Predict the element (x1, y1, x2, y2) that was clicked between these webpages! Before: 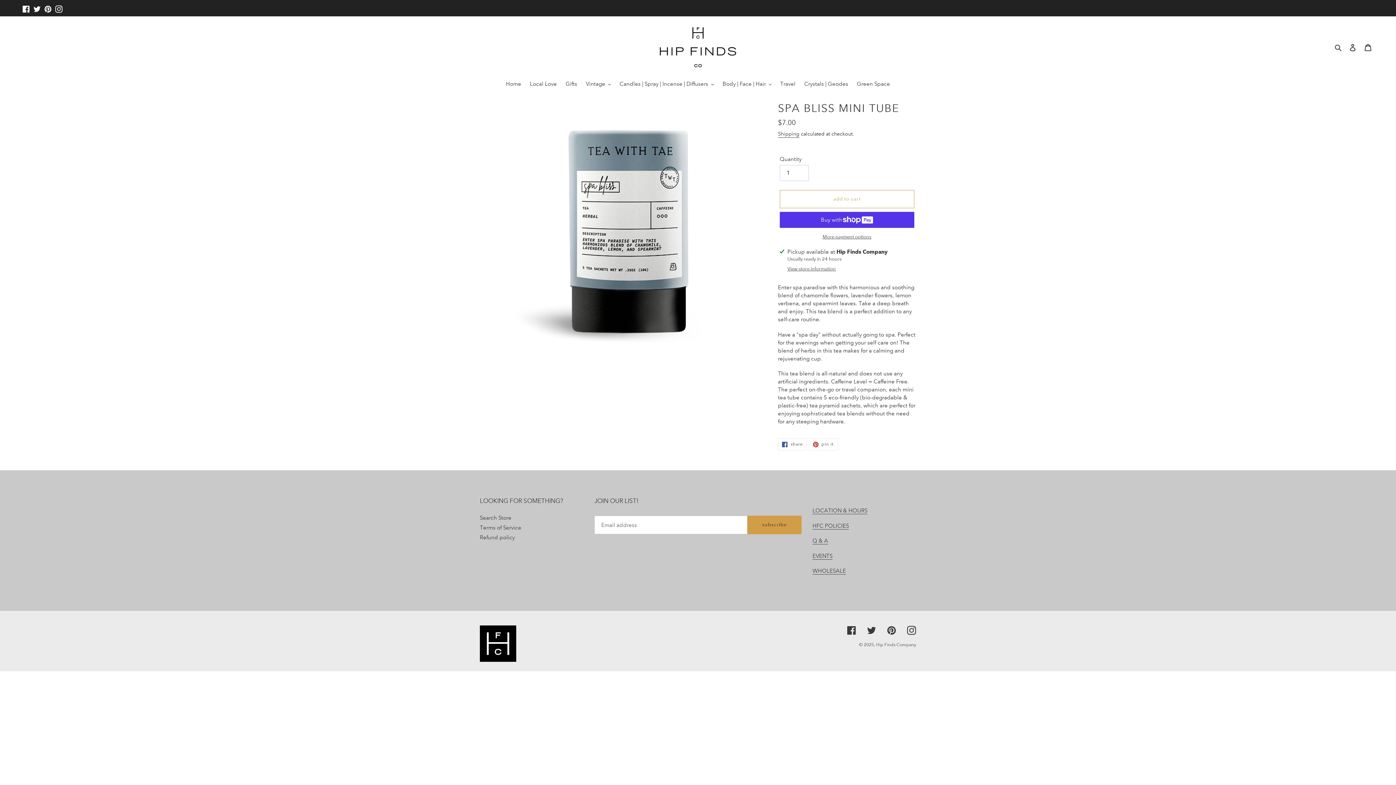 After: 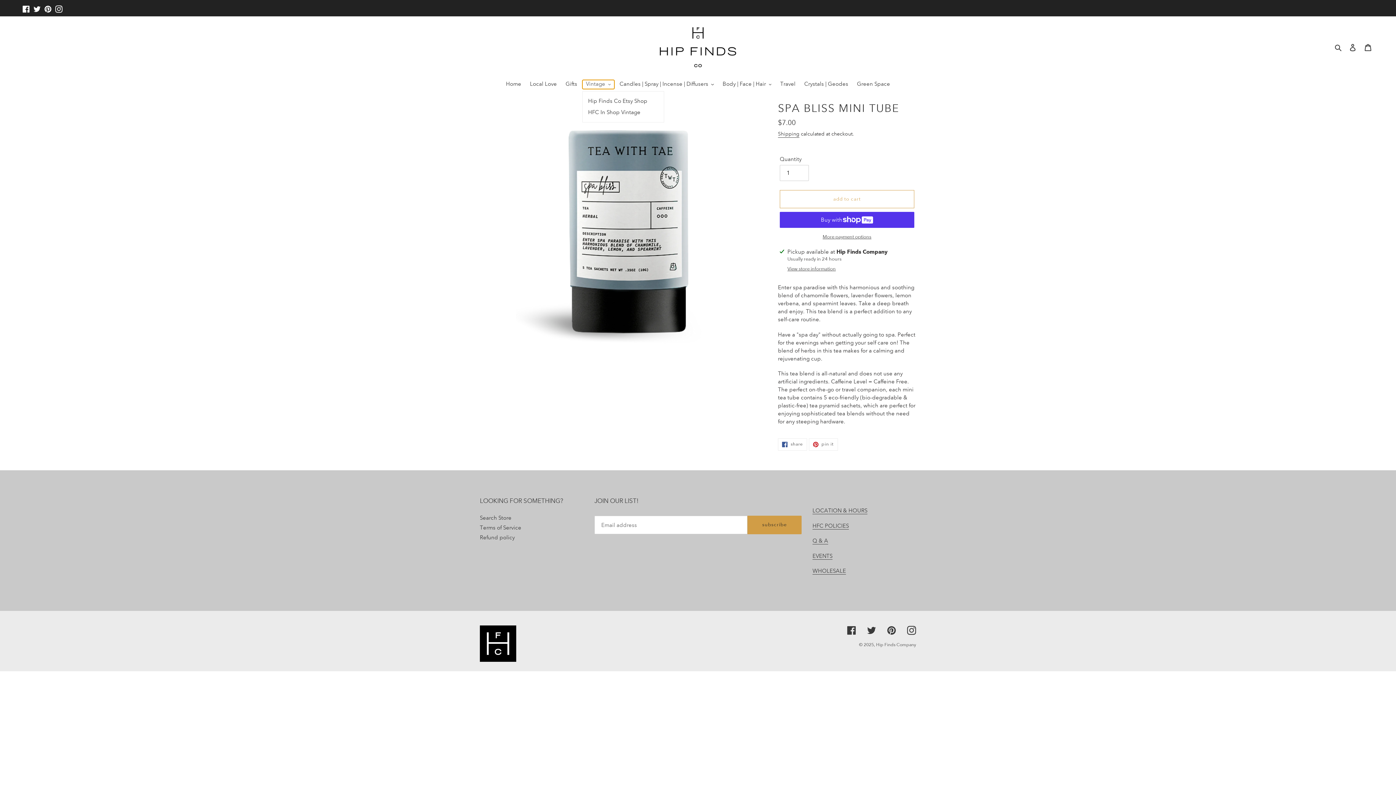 Action: label: Vintage bbox: (582, 80, 614, 89)